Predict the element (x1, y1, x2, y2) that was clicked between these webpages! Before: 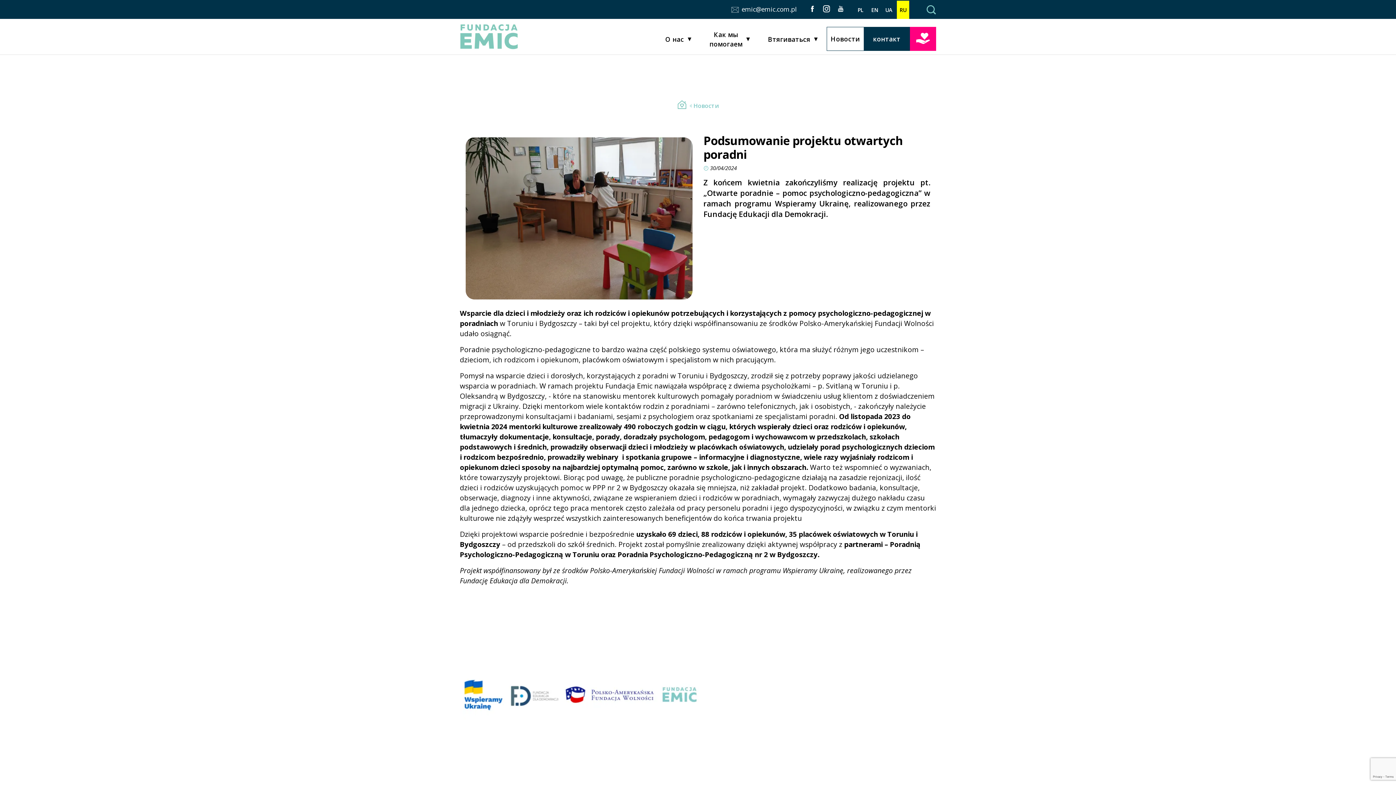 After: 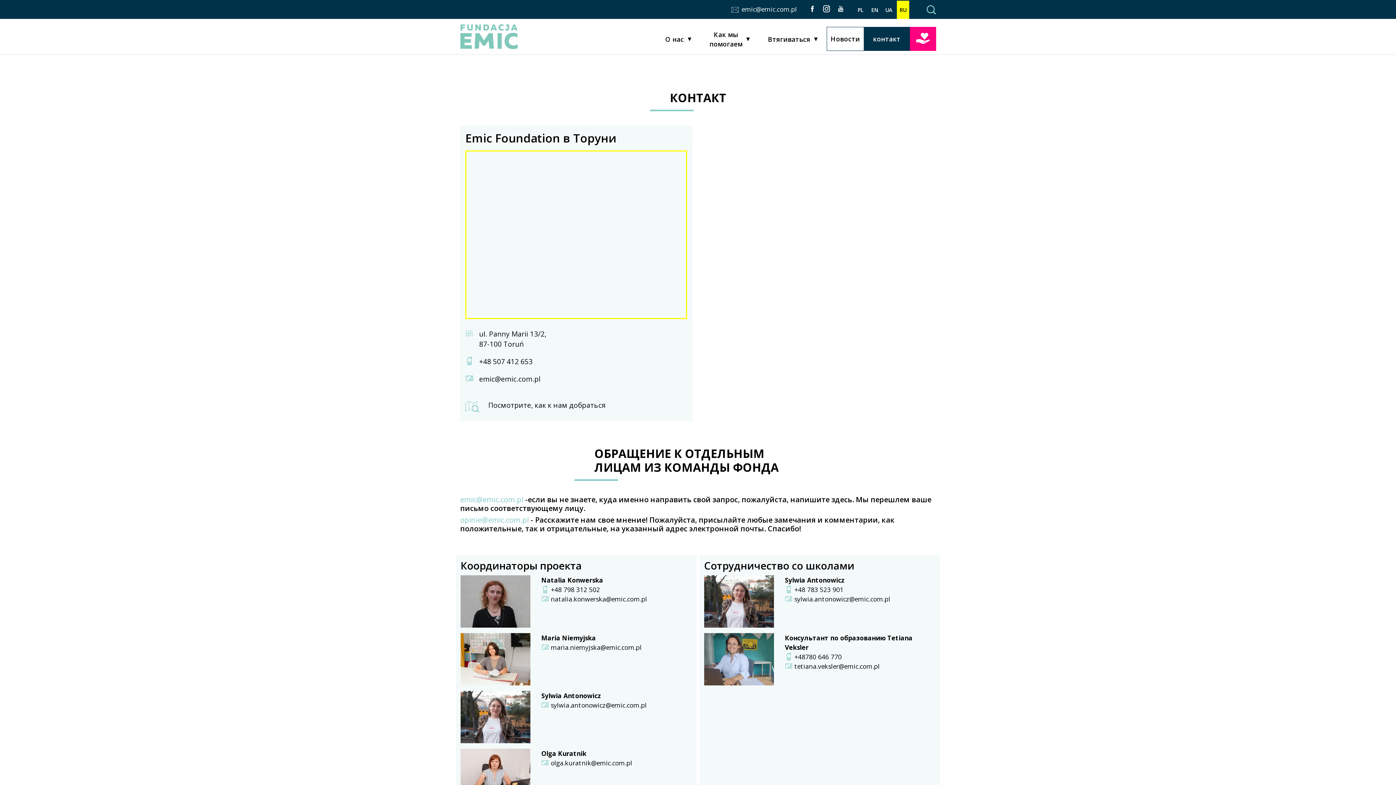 Action: label: контакт bbox: (866, 29, 908, 48)